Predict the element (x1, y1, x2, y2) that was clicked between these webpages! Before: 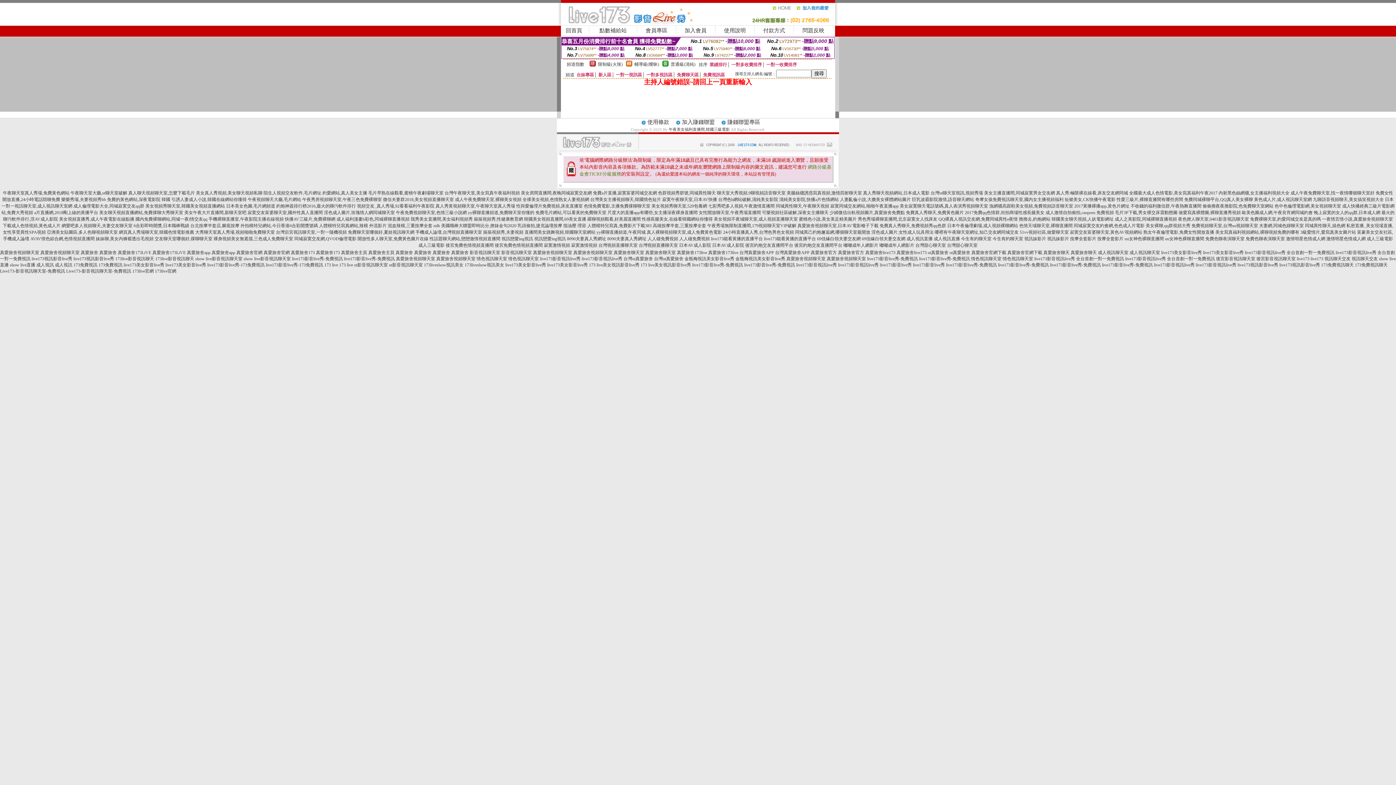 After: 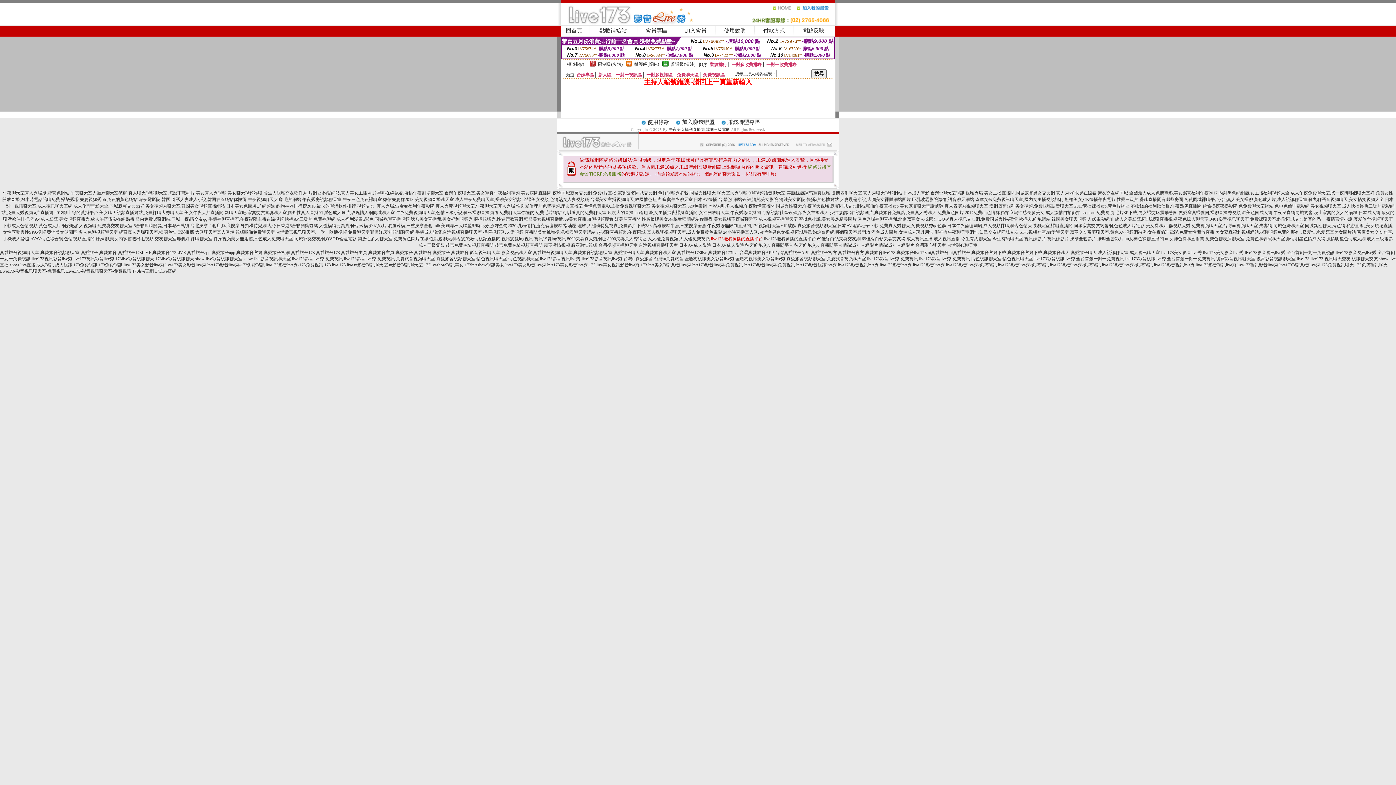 Action: bbox: (711, 236, 763, 241) label: live173能看黃播的直播平台